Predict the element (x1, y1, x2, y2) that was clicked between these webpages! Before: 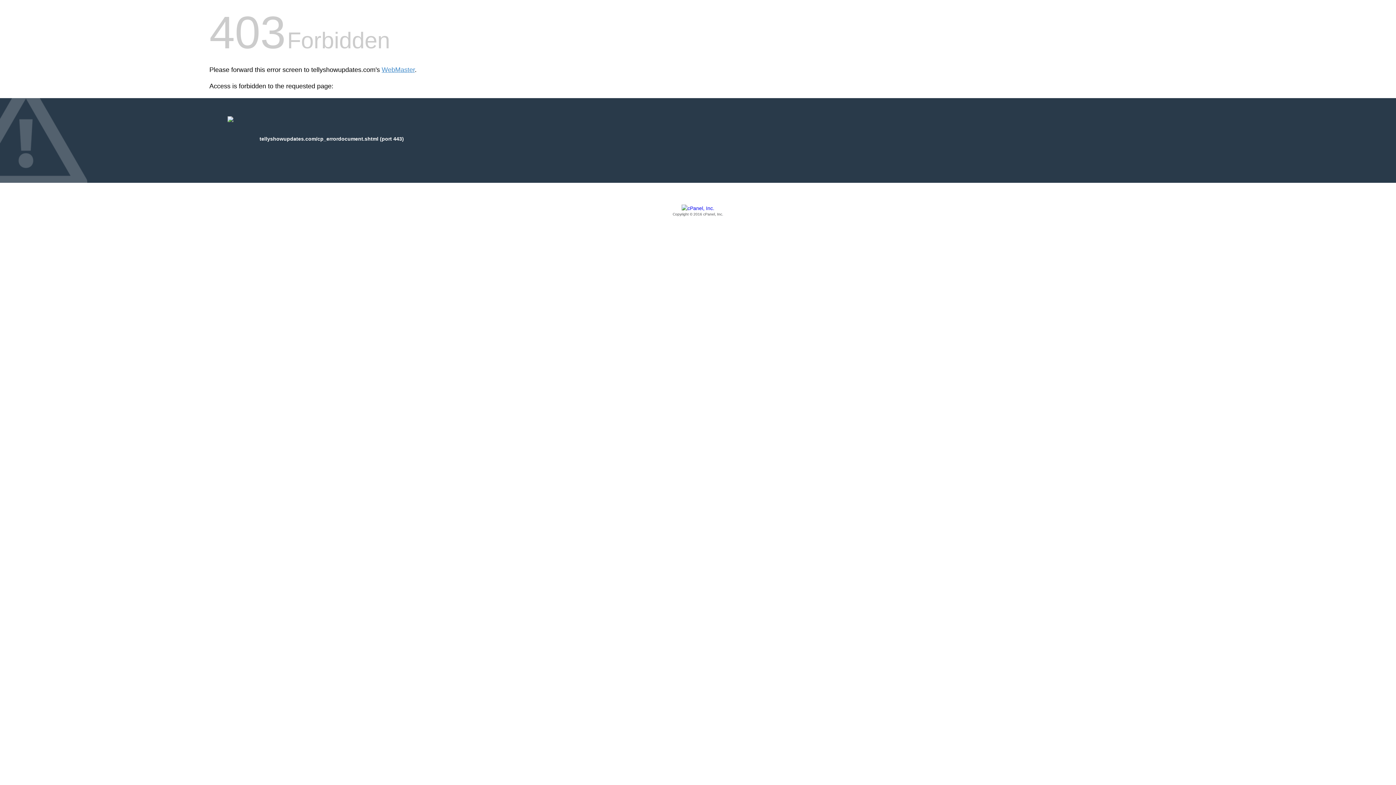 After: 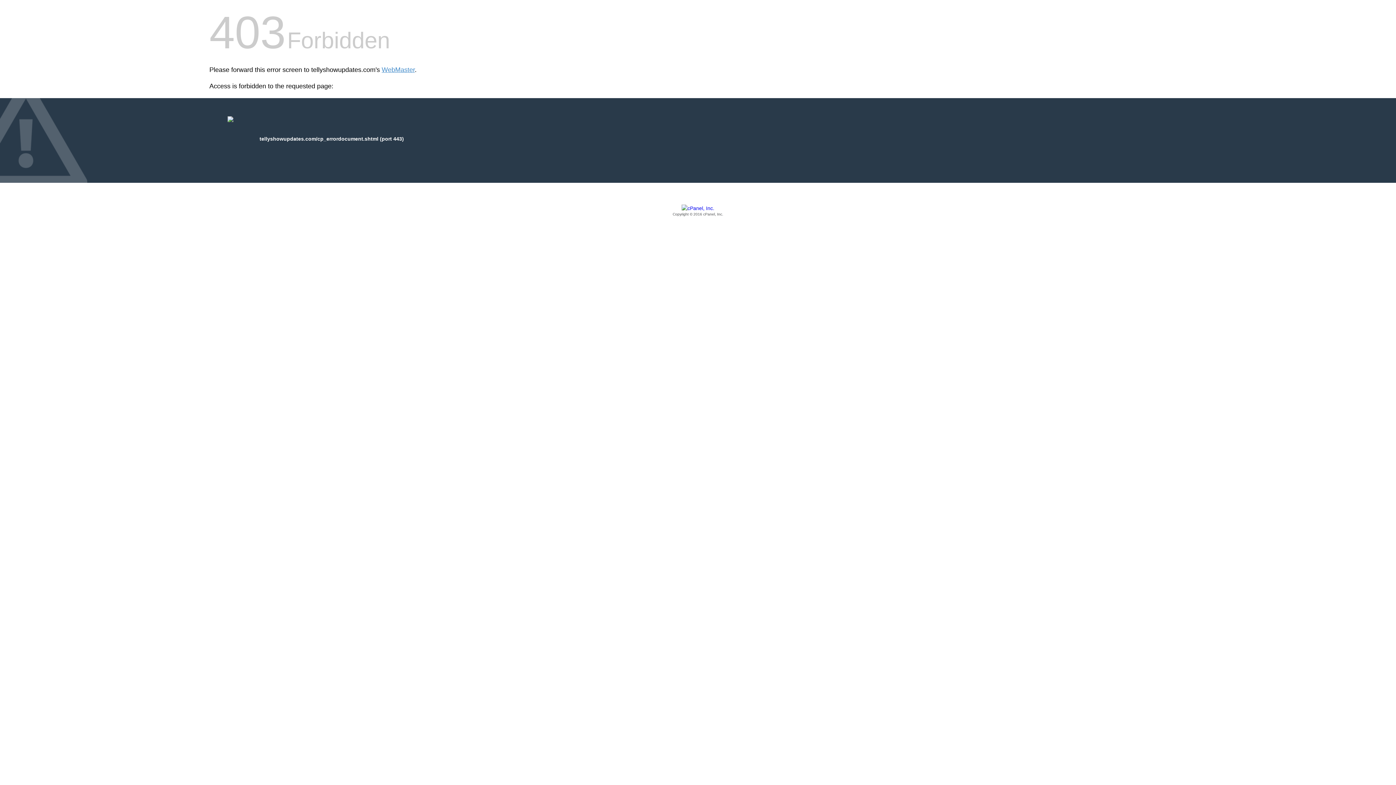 Action: label: Copyright © 2016 cPanel, Inc. bbox: (209, 205, 1186, 217)